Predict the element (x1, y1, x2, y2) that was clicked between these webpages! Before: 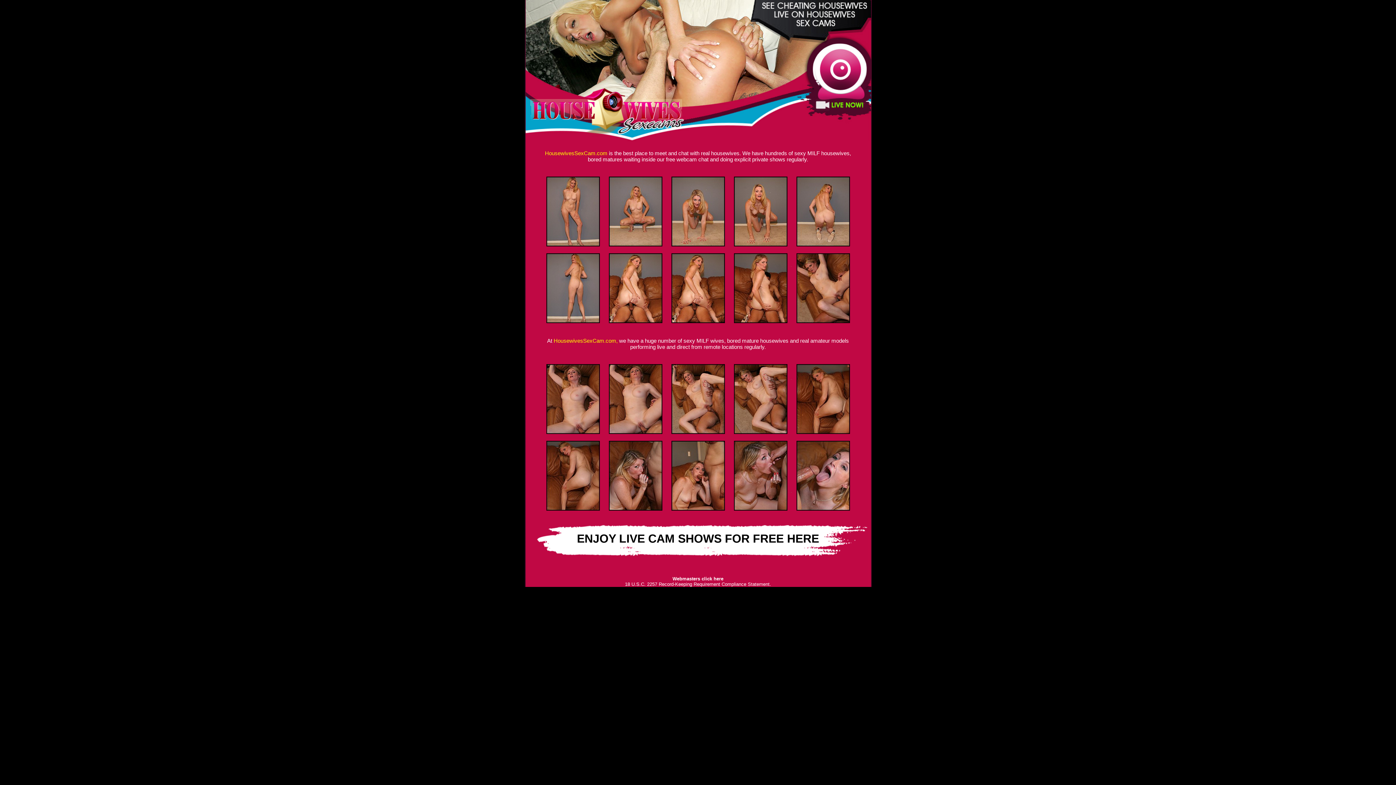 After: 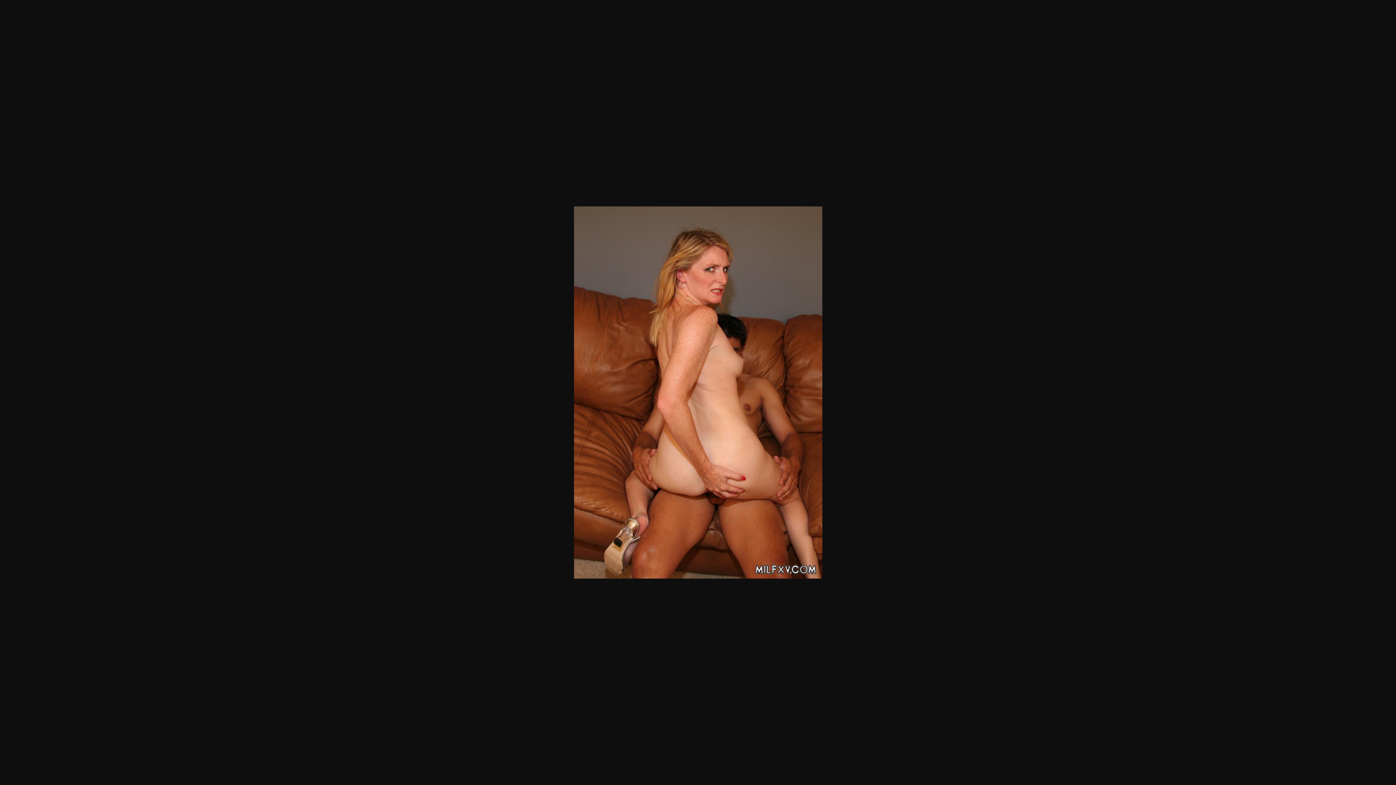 Action: bbox: (734, 318, 787, 324)